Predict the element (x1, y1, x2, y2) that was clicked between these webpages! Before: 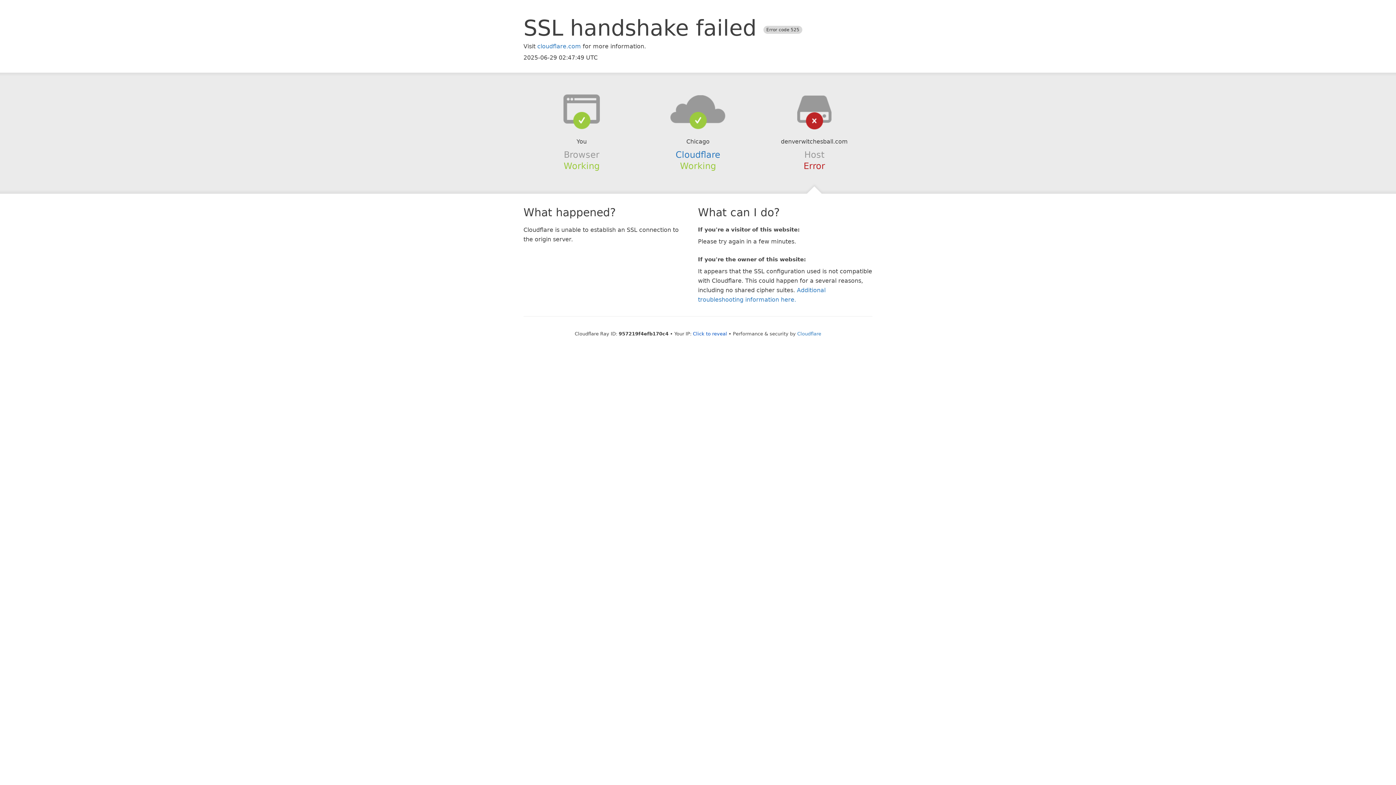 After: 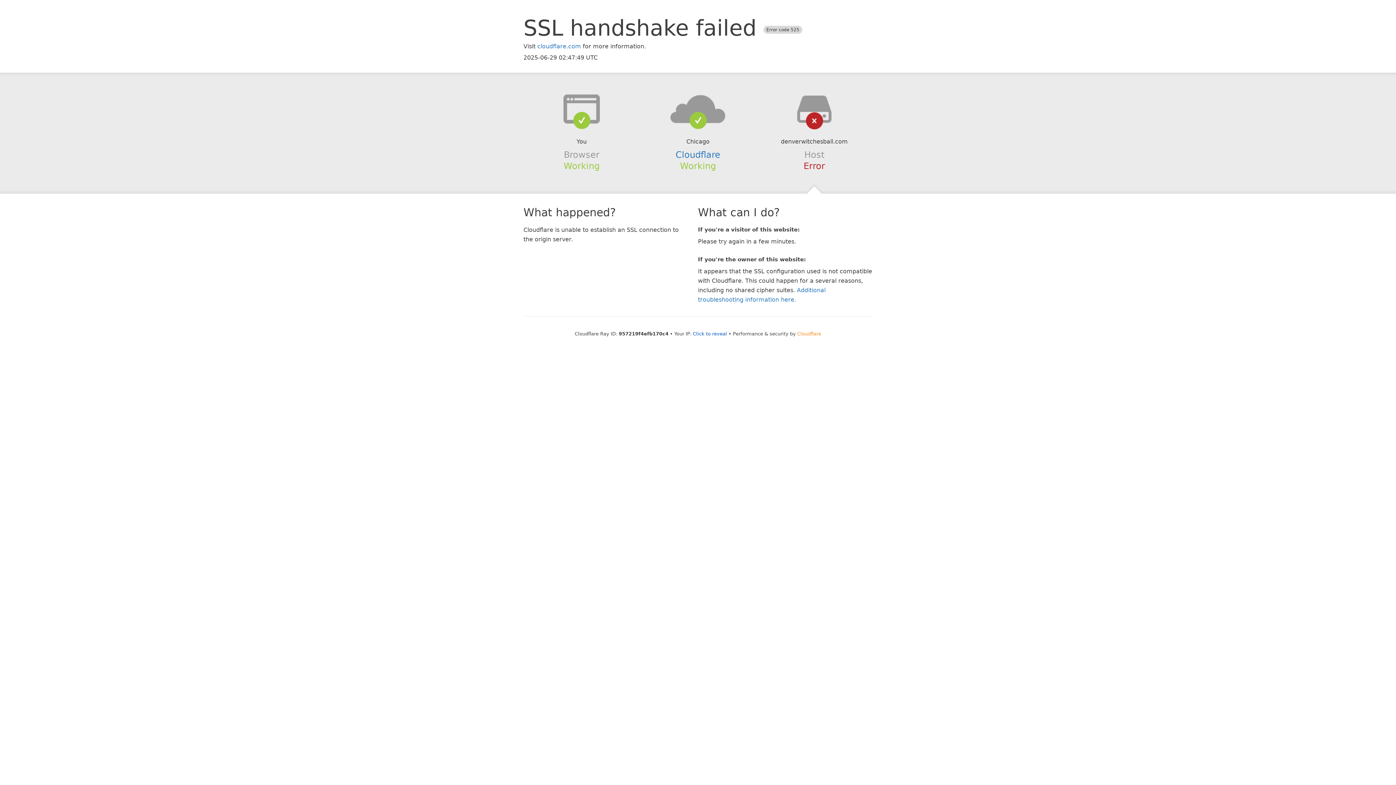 Action: bbox: (797, 331, 821, 336) label: Cloudflare